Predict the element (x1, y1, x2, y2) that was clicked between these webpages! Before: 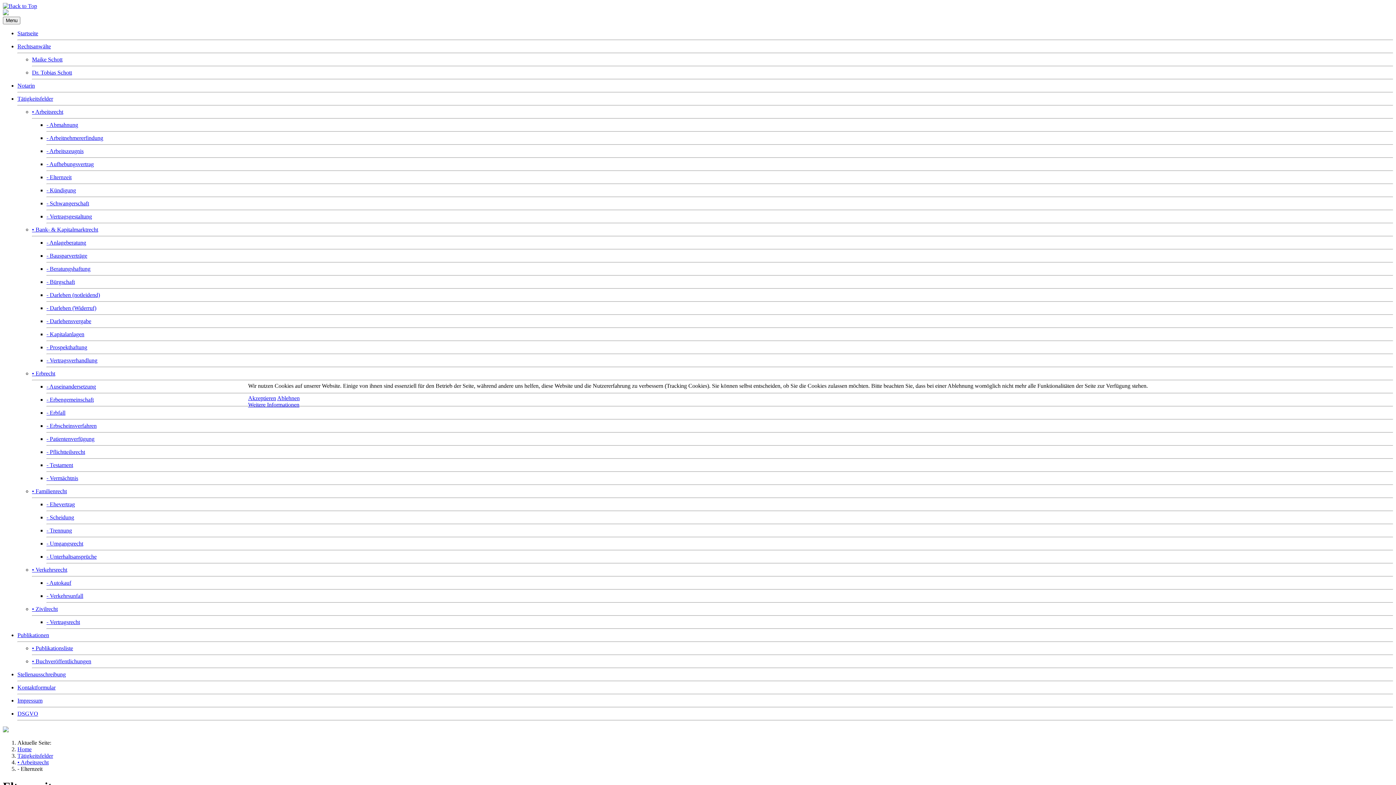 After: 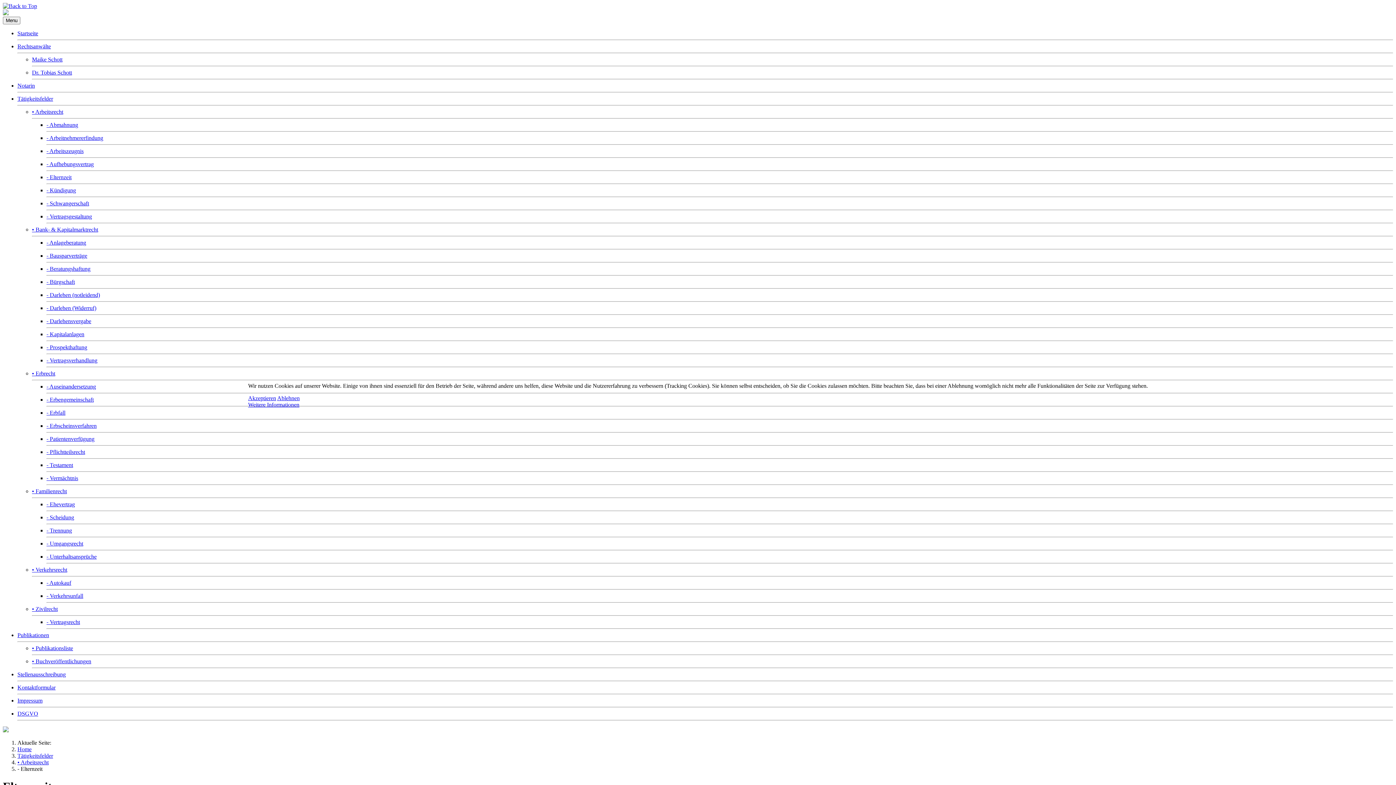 Action: label: Ablehnen bbox: (277, 395, 299, 401)